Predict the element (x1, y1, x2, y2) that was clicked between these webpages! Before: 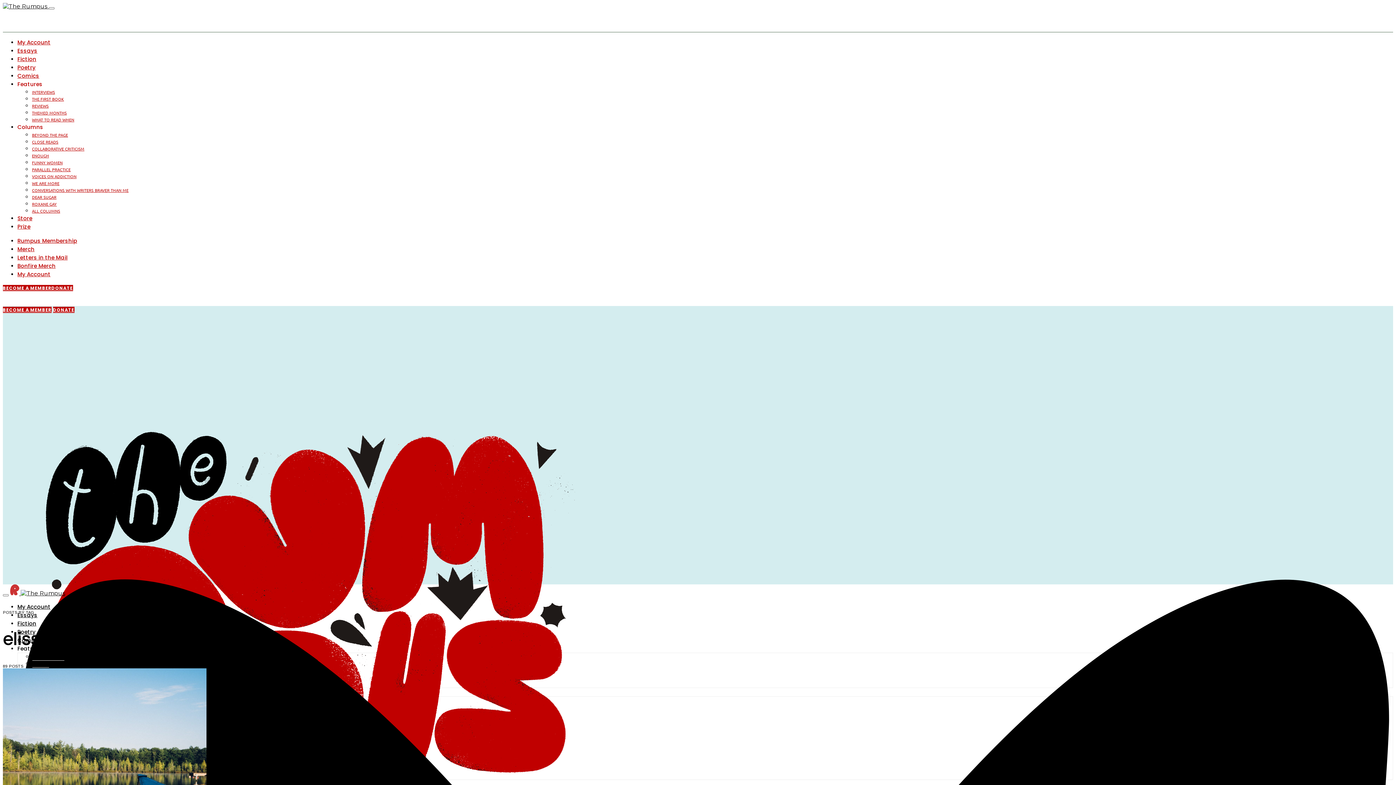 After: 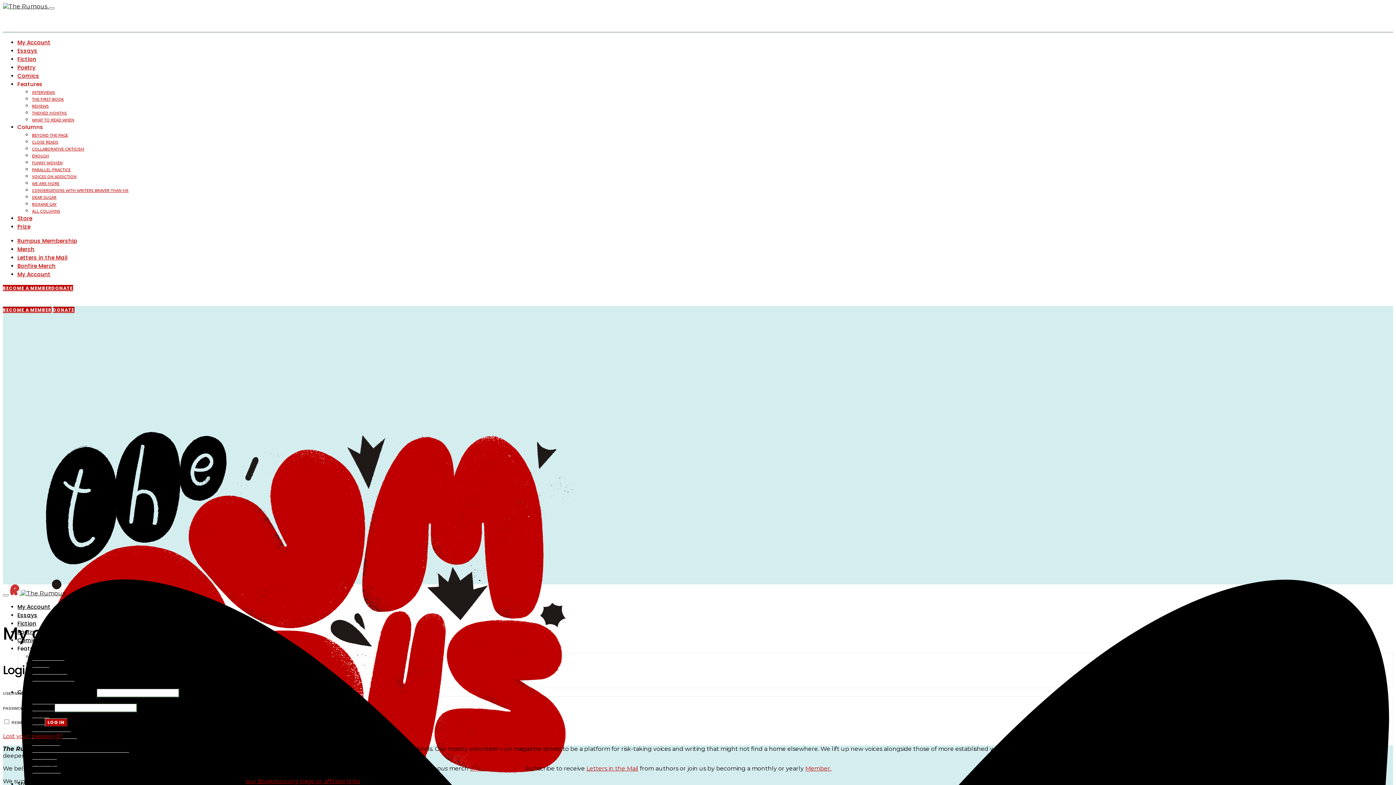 Action: bbox: (17, 603, 50, 610) label: My Account